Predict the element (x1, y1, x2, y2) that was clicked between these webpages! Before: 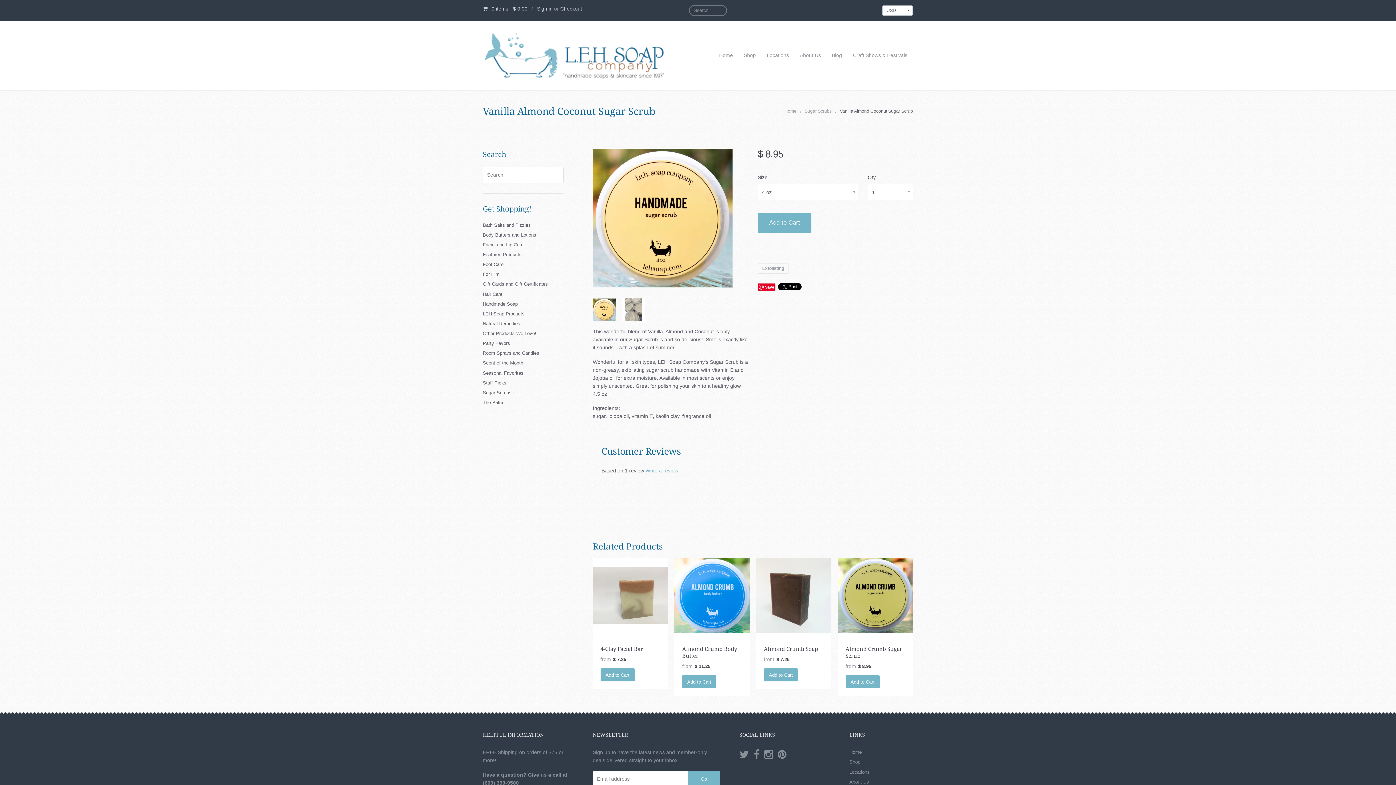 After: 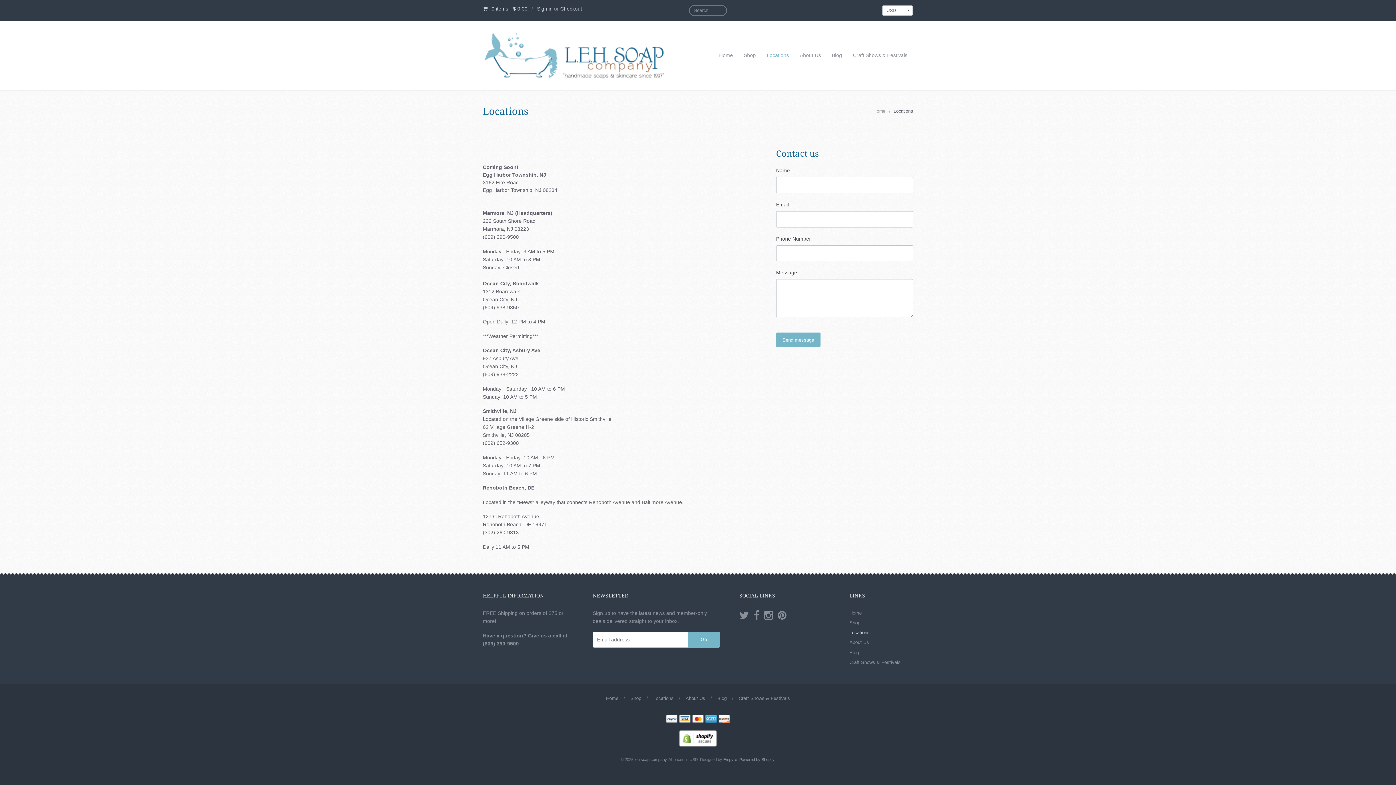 Action: label: Locations bbox: (849, 768, 903, 776)